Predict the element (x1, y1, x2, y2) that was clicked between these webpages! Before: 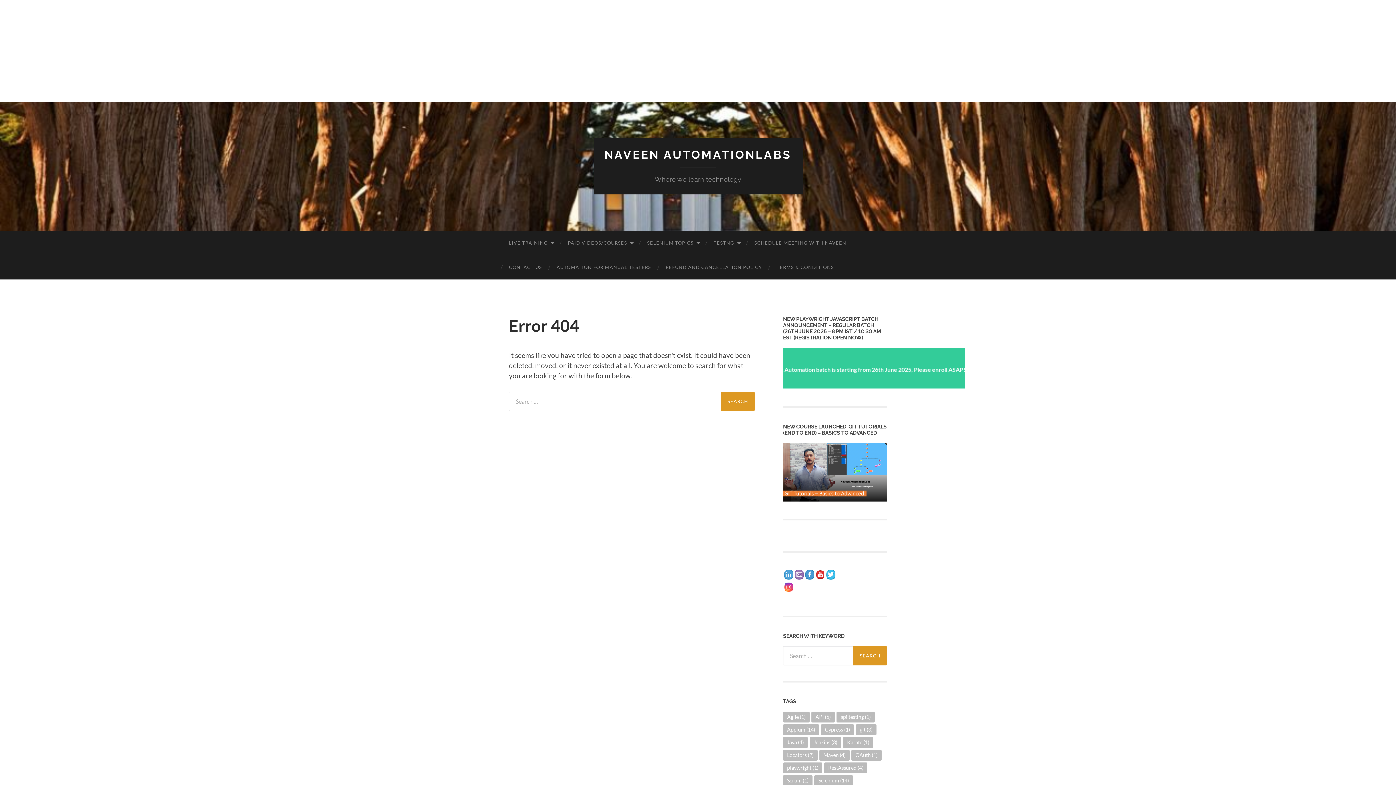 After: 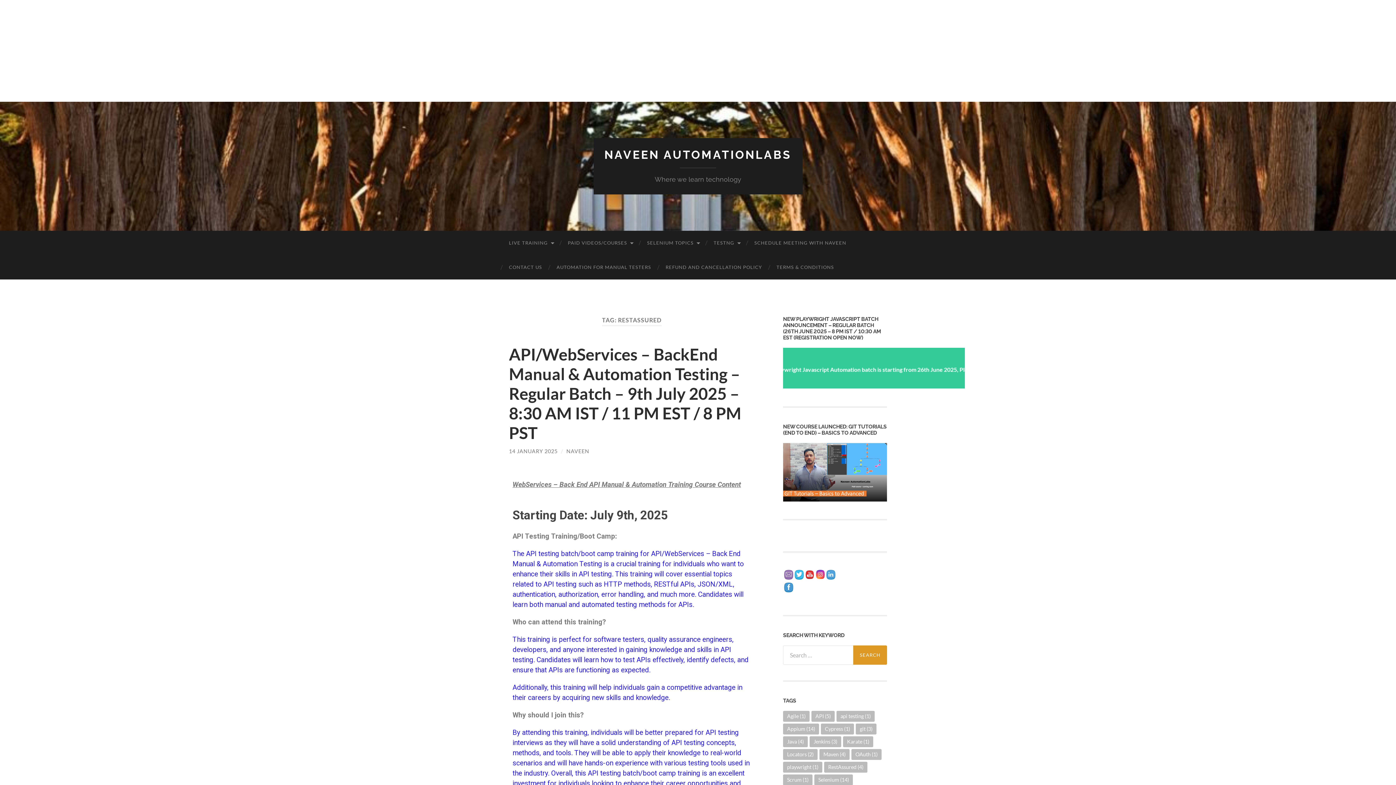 Action: bbox: (824, 762, 867, 773) label: RestAssured (4 items)